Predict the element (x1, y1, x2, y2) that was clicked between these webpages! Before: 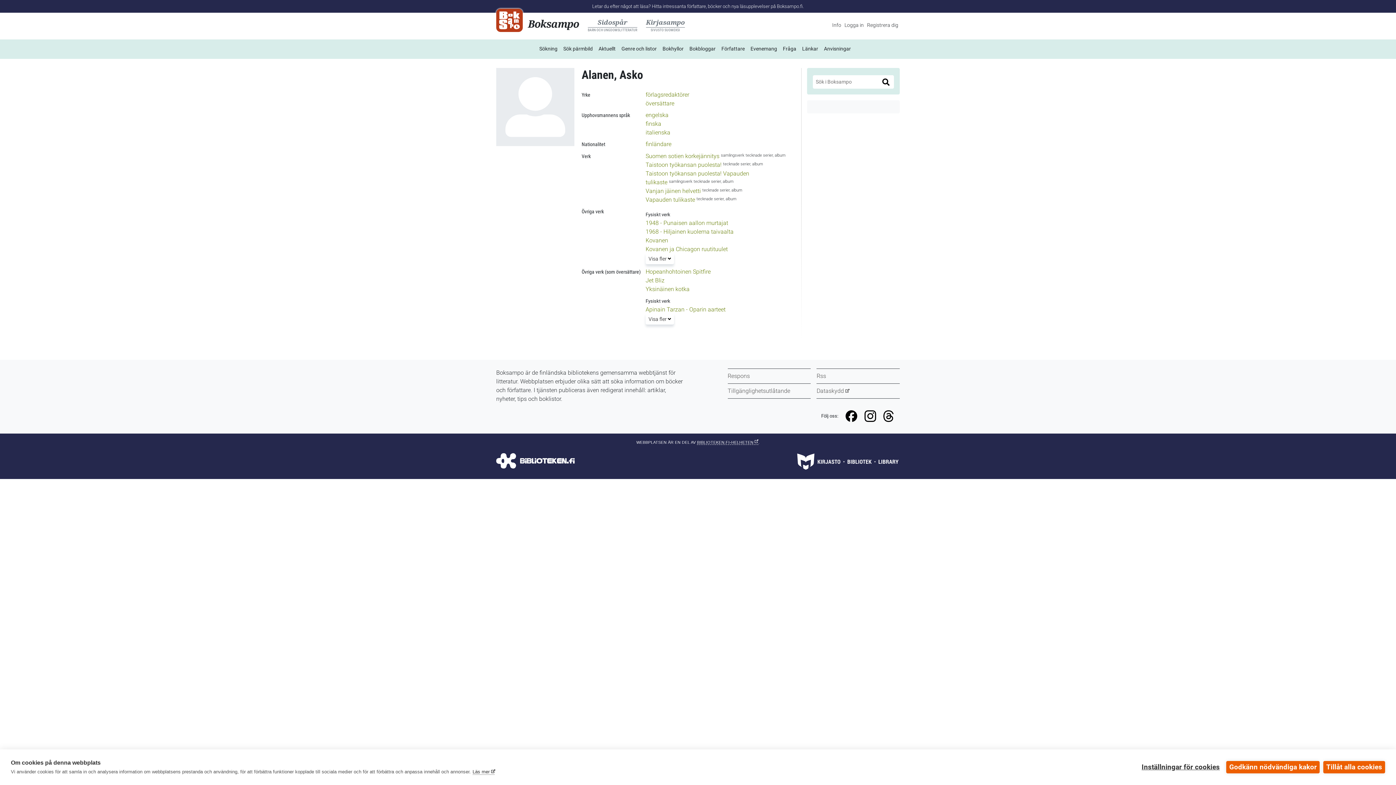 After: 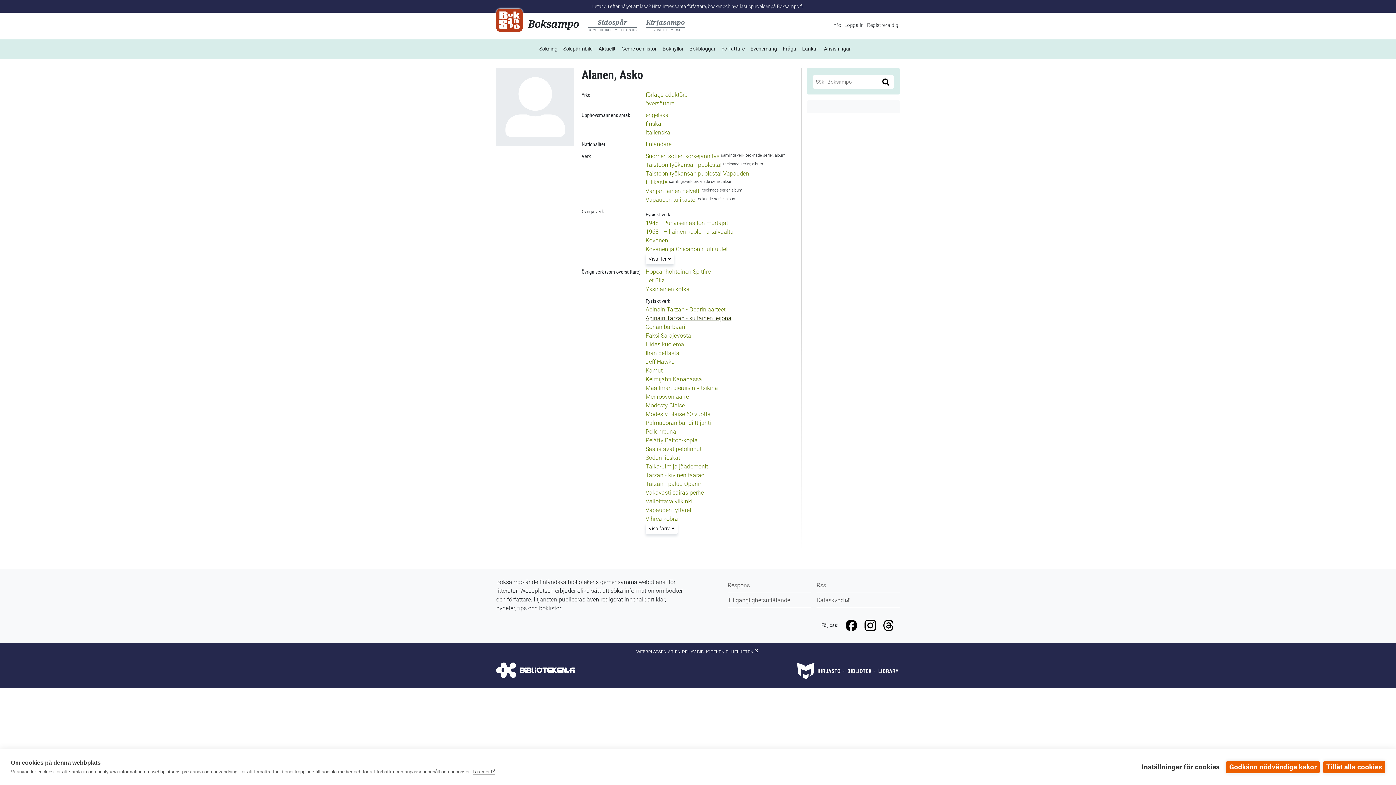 Action: label: Övriga verk (som översättare)
Visa fler  bbox: (645, 314, 674, 325)